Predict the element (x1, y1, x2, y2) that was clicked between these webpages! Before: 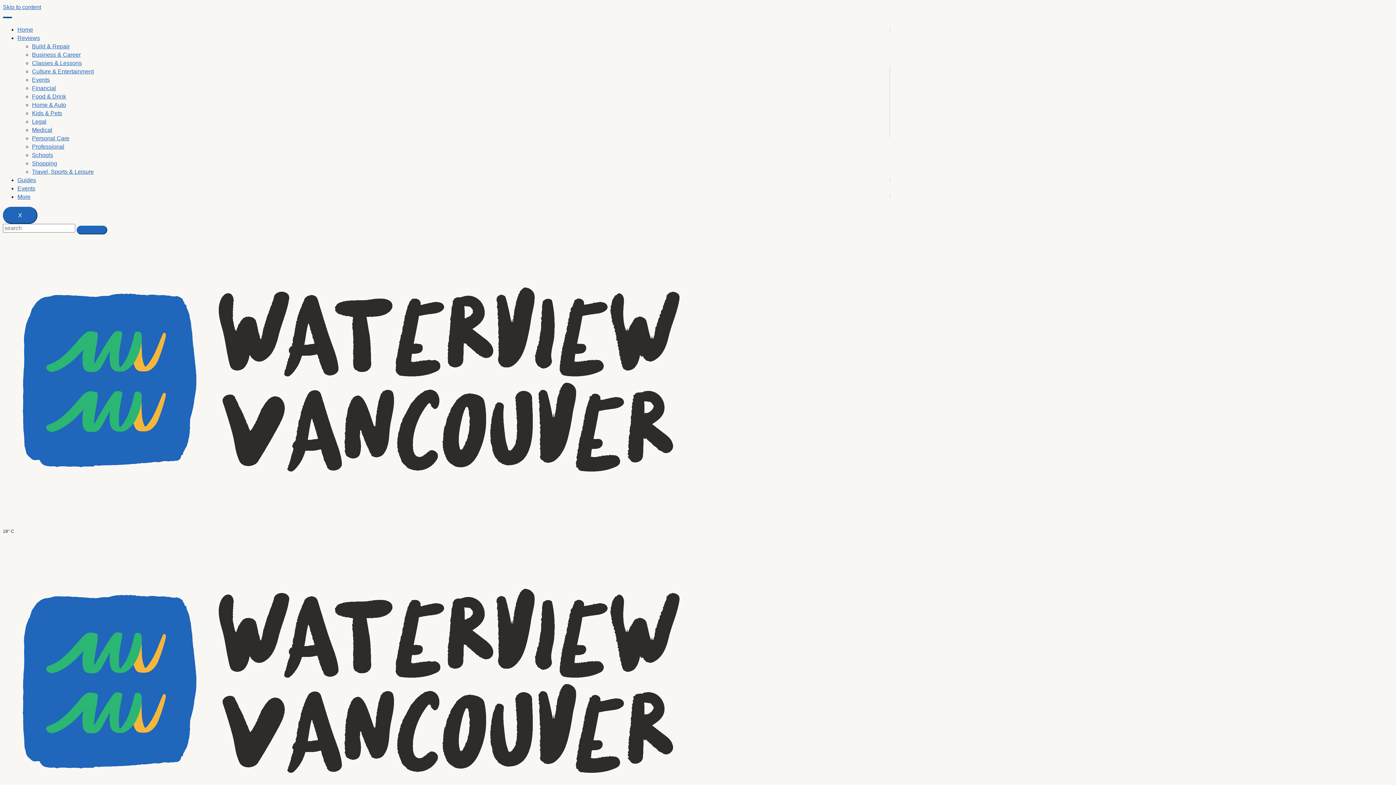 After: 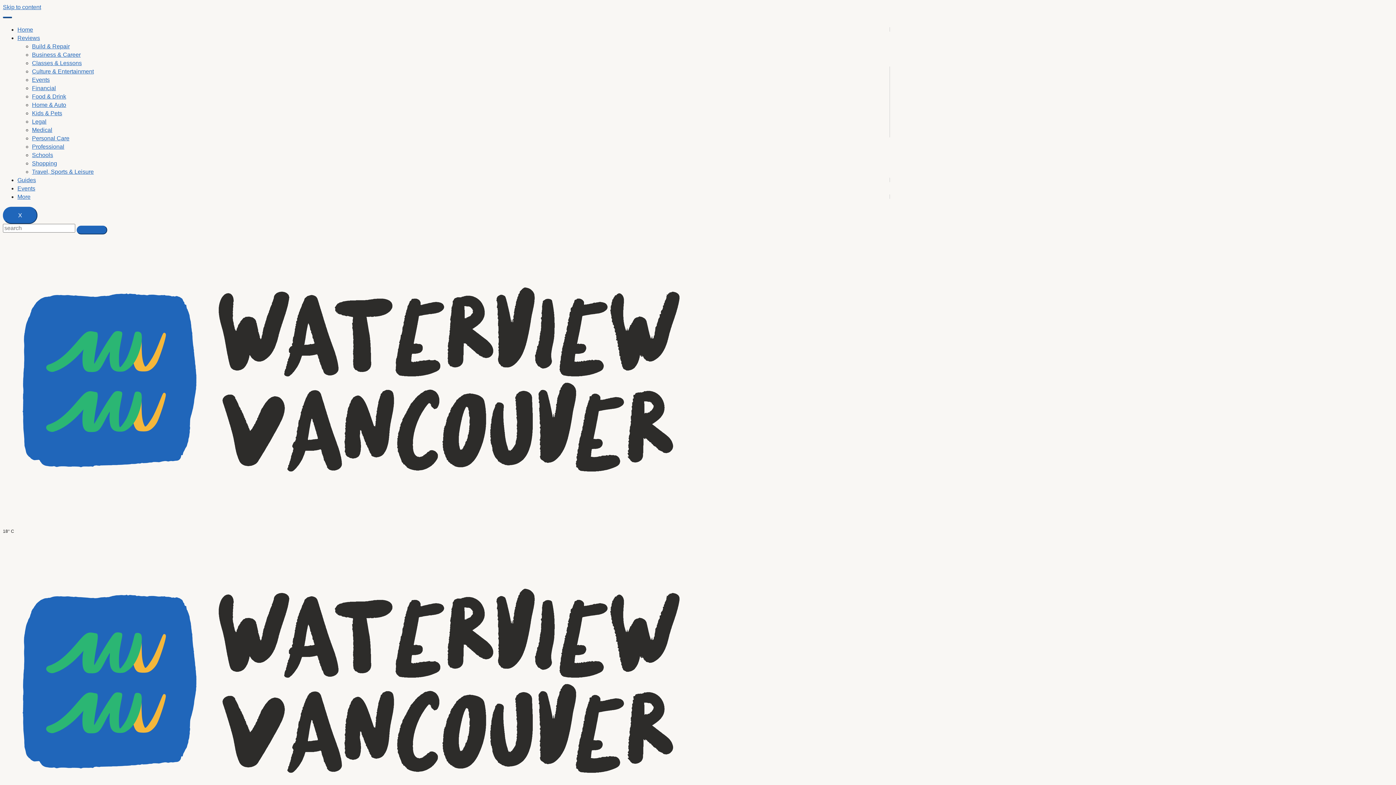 Action: label: Travel, Sports & Leisure bbox: (32, 168, 93, 174)